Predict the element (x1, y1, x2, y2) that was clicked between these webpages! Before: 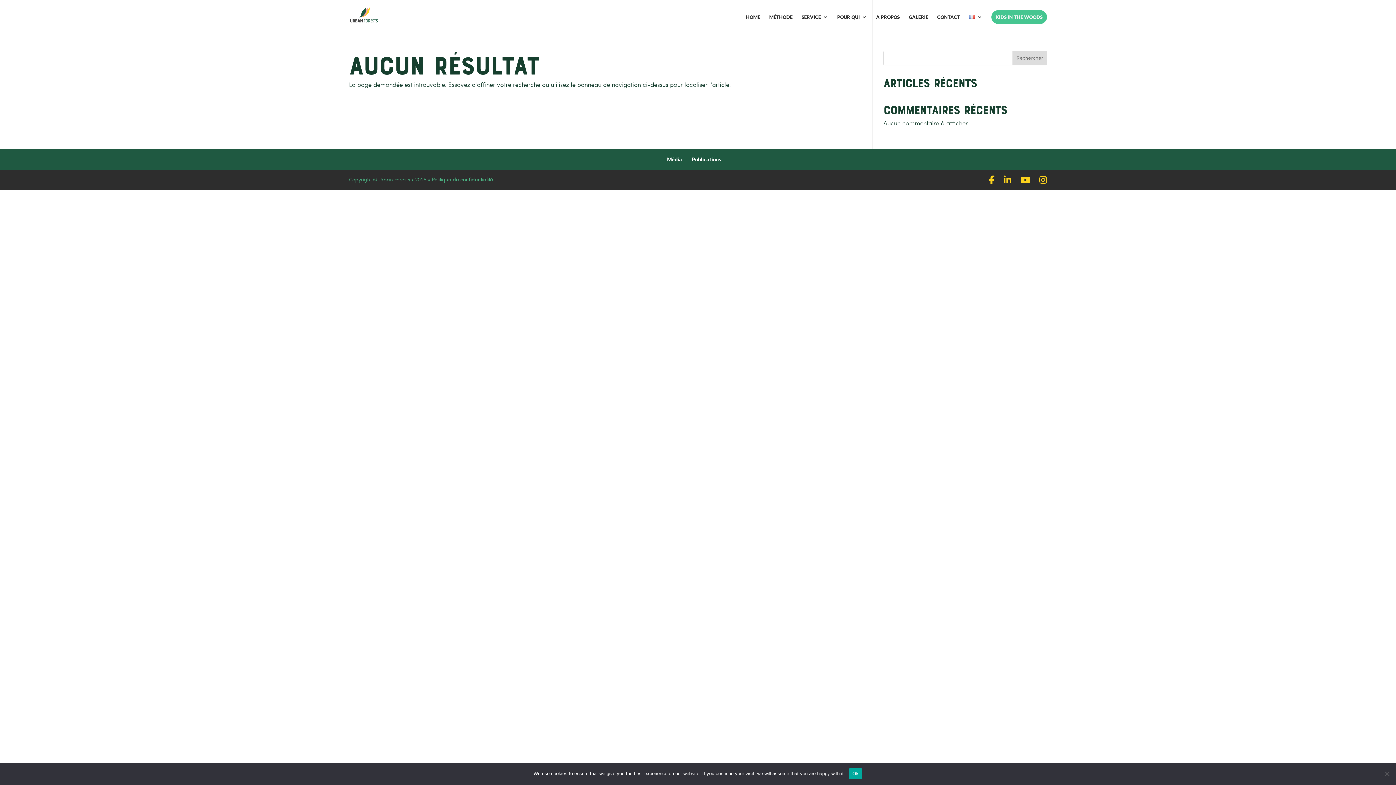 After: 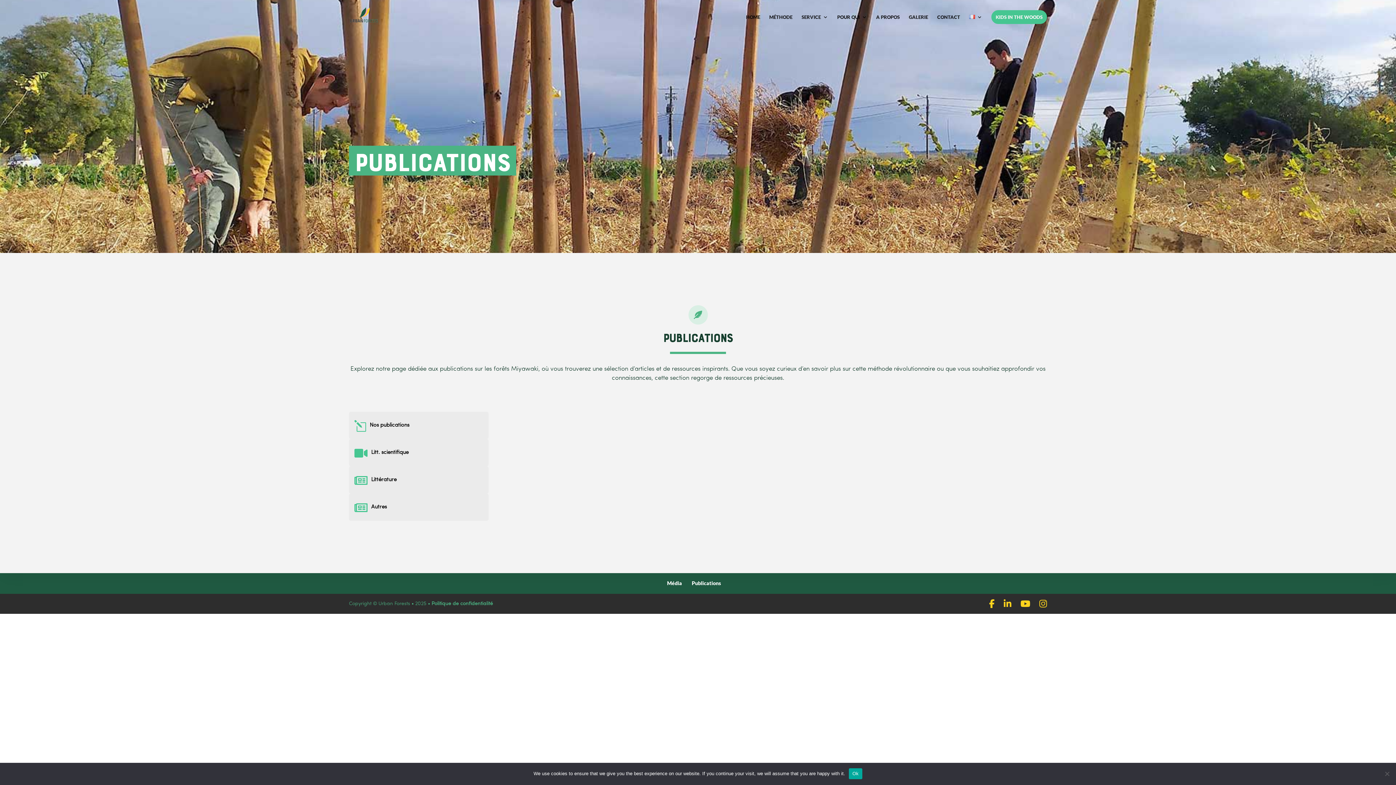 Action: bbox: (692, 156, 721, 162) label: Publications